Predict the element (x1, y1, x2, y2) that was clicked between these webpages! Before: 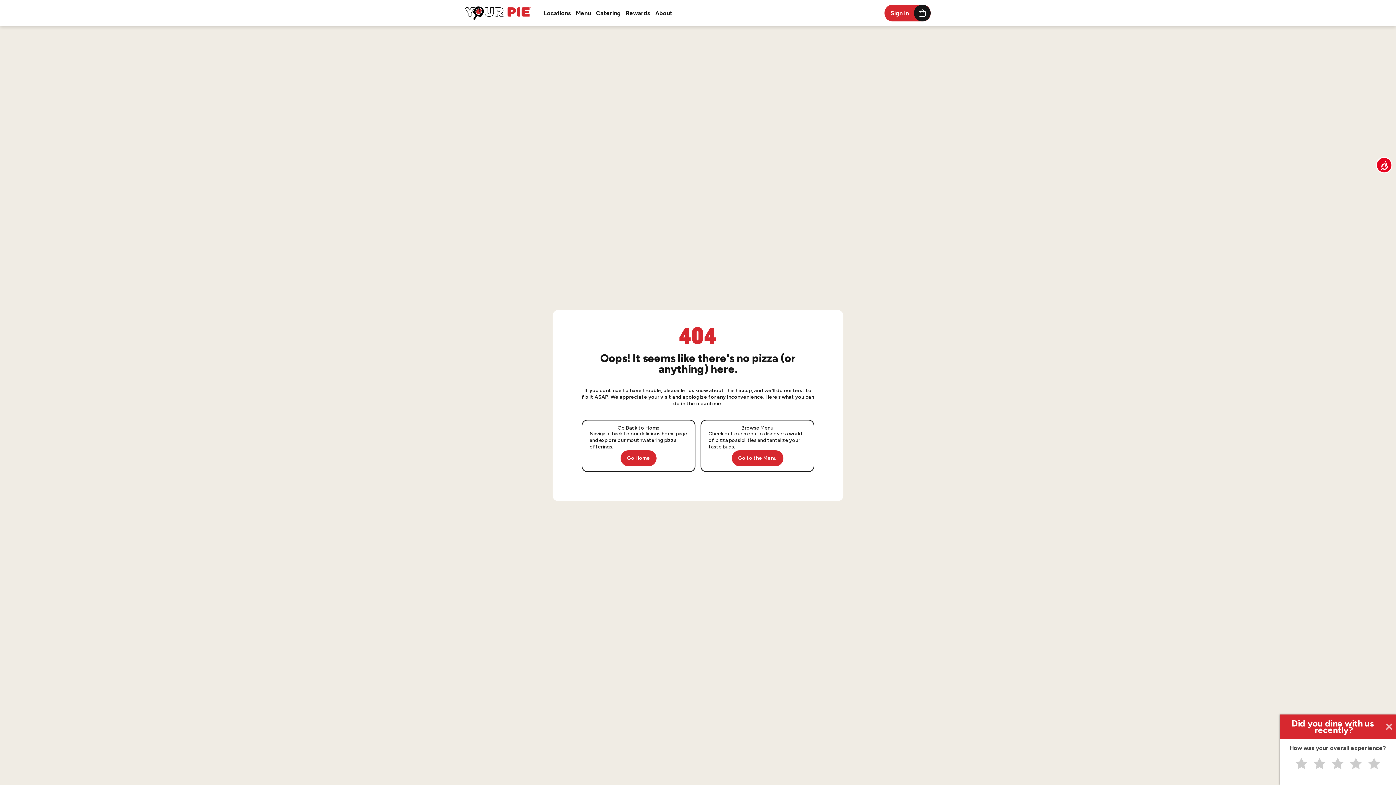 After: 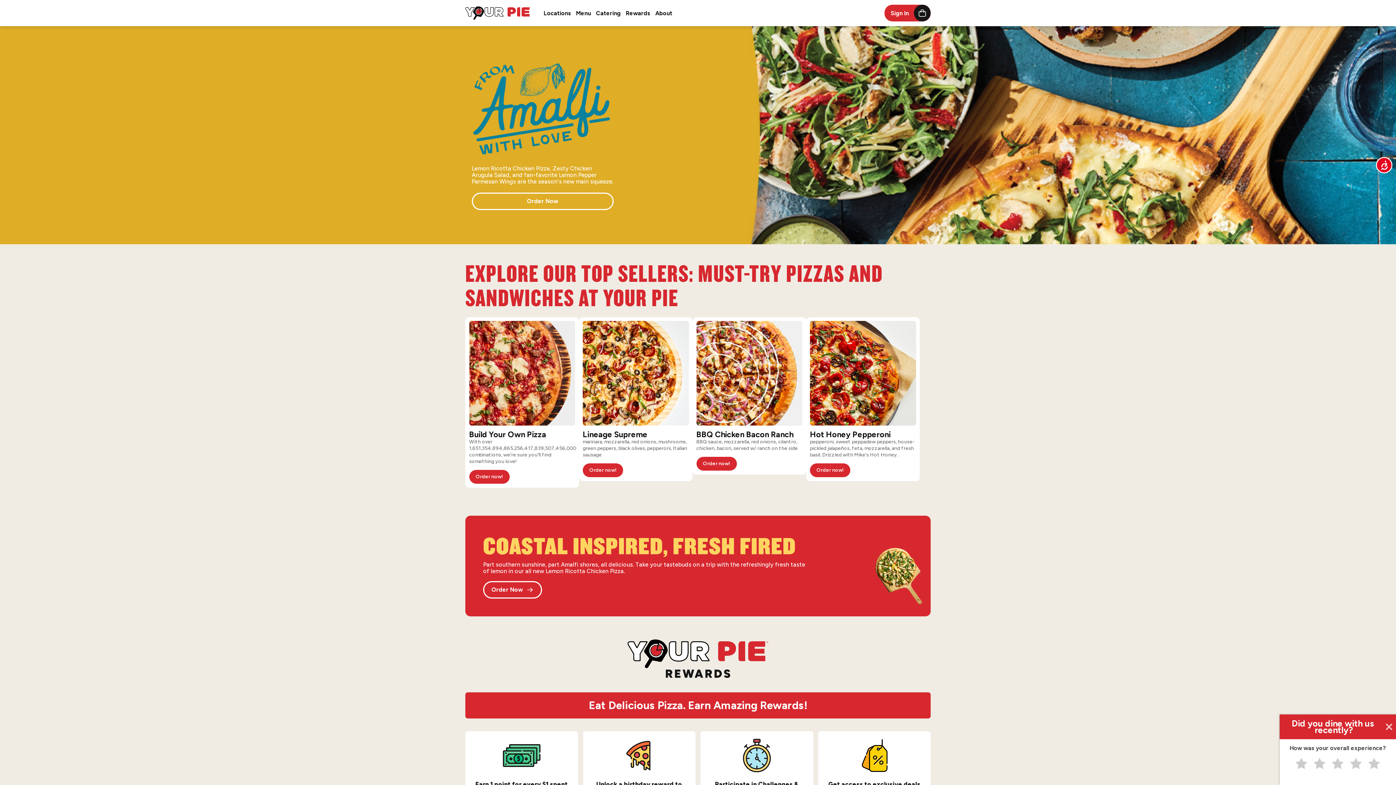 Action: label: Go Home bbox: (620, 450, 656, 466)